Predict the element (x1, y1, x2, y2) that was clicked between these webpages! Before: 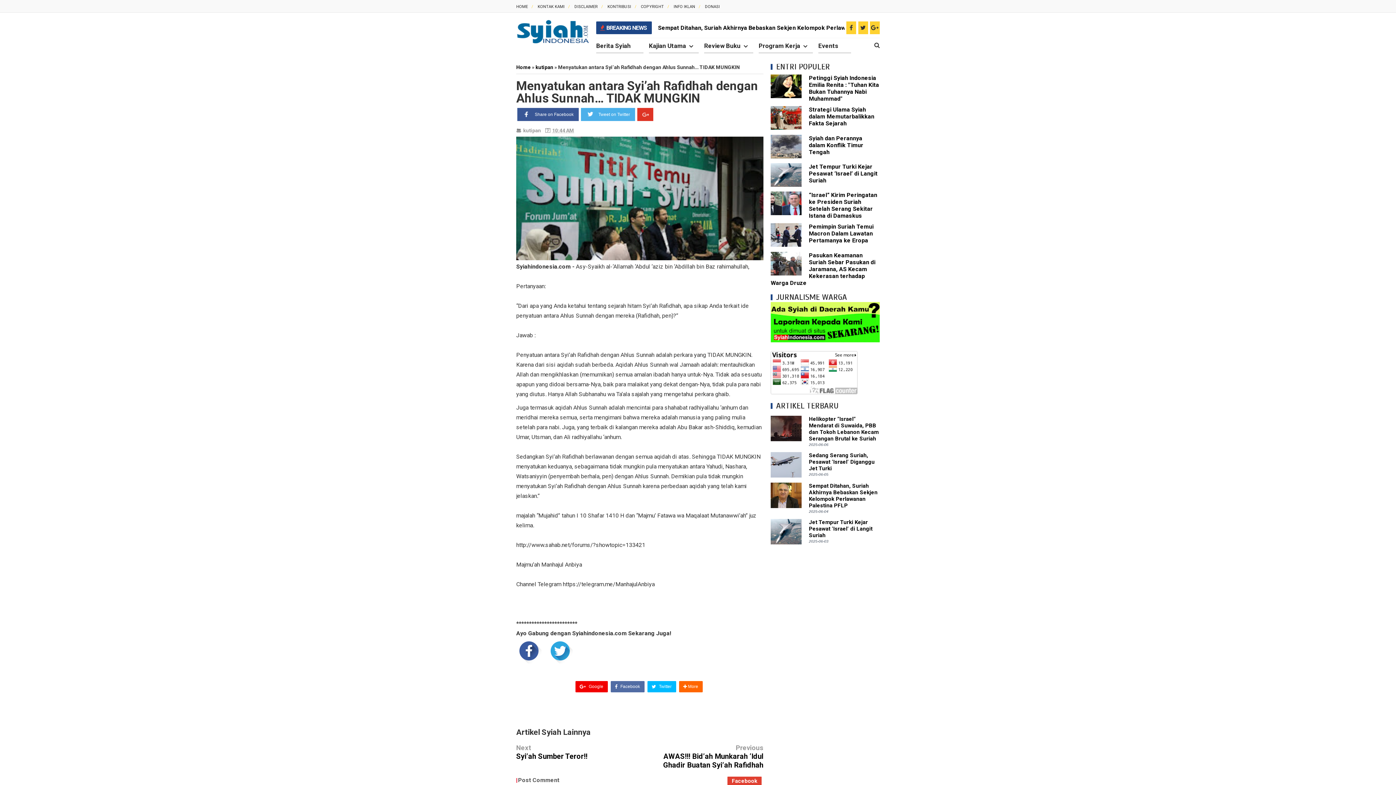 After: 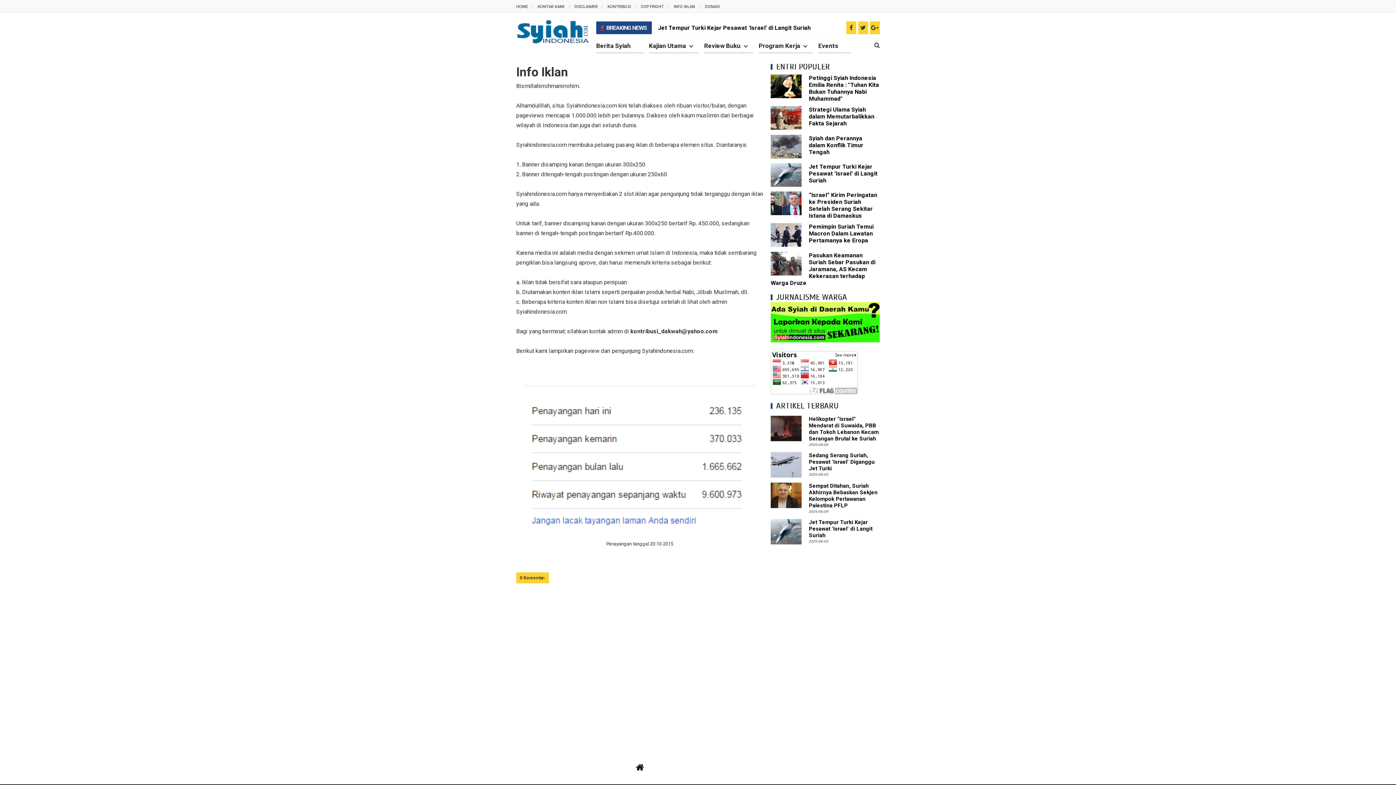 Action: bbox: (673, 4, 700, 9) label: INFO IKLAN